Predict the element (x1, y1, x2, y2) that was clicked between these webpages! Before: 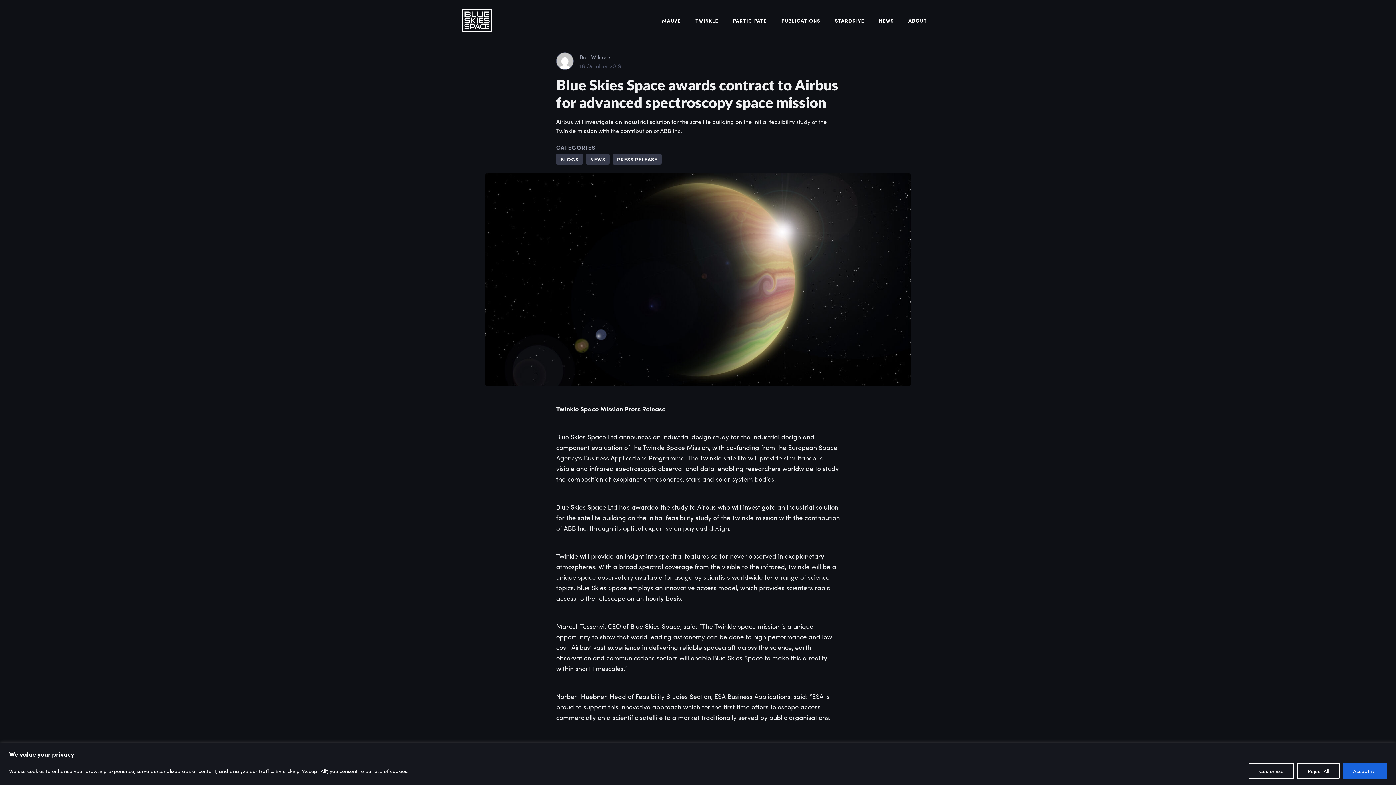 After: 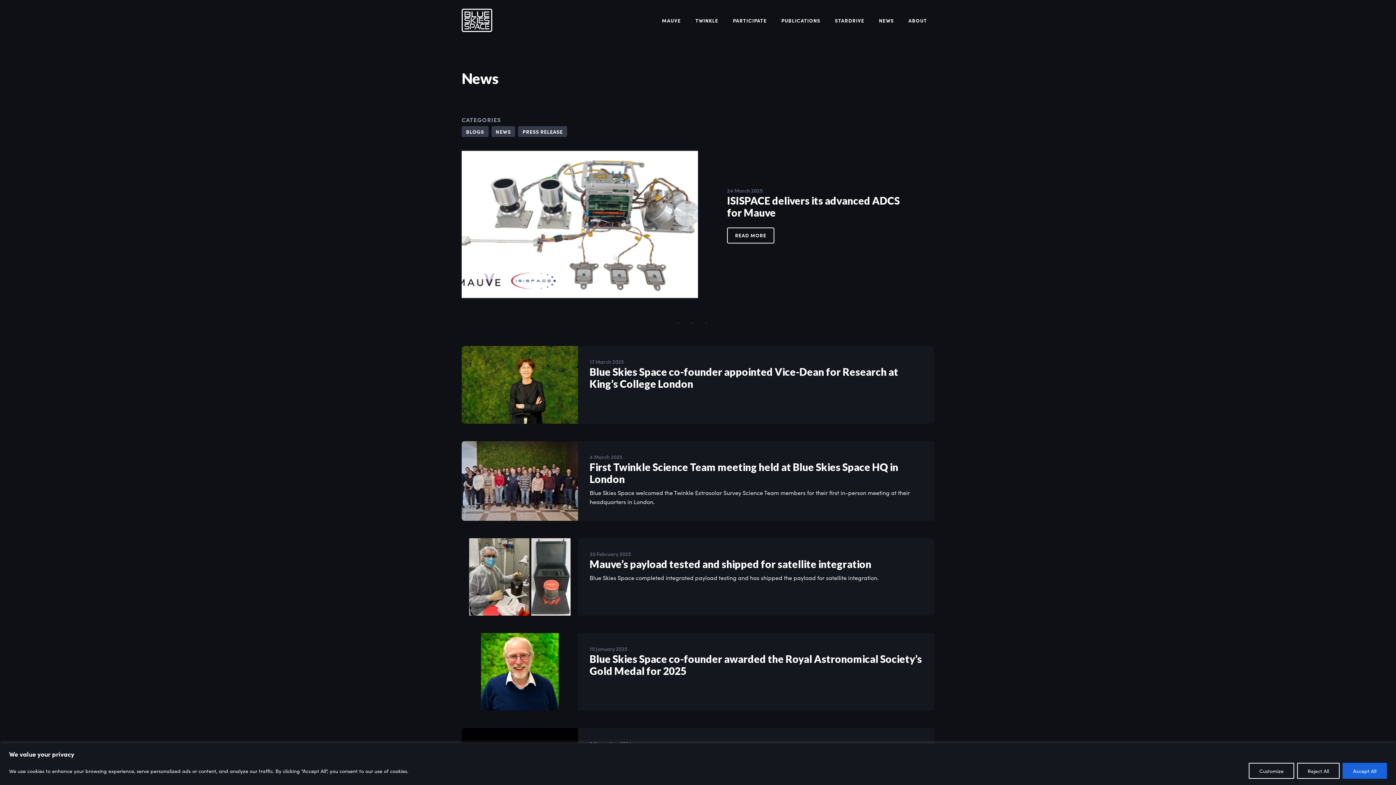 Action: label: NEWS bbox: (586, 153, 609, 164)